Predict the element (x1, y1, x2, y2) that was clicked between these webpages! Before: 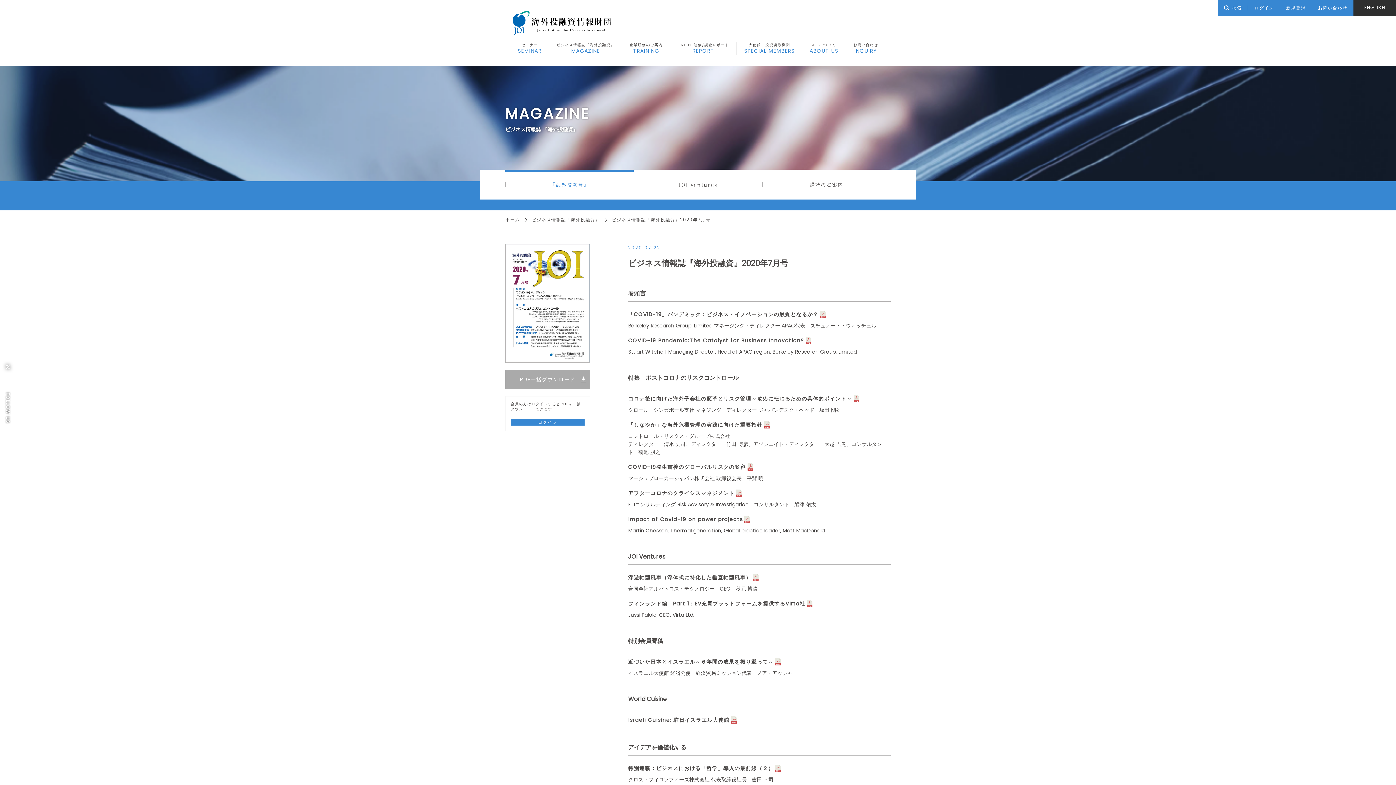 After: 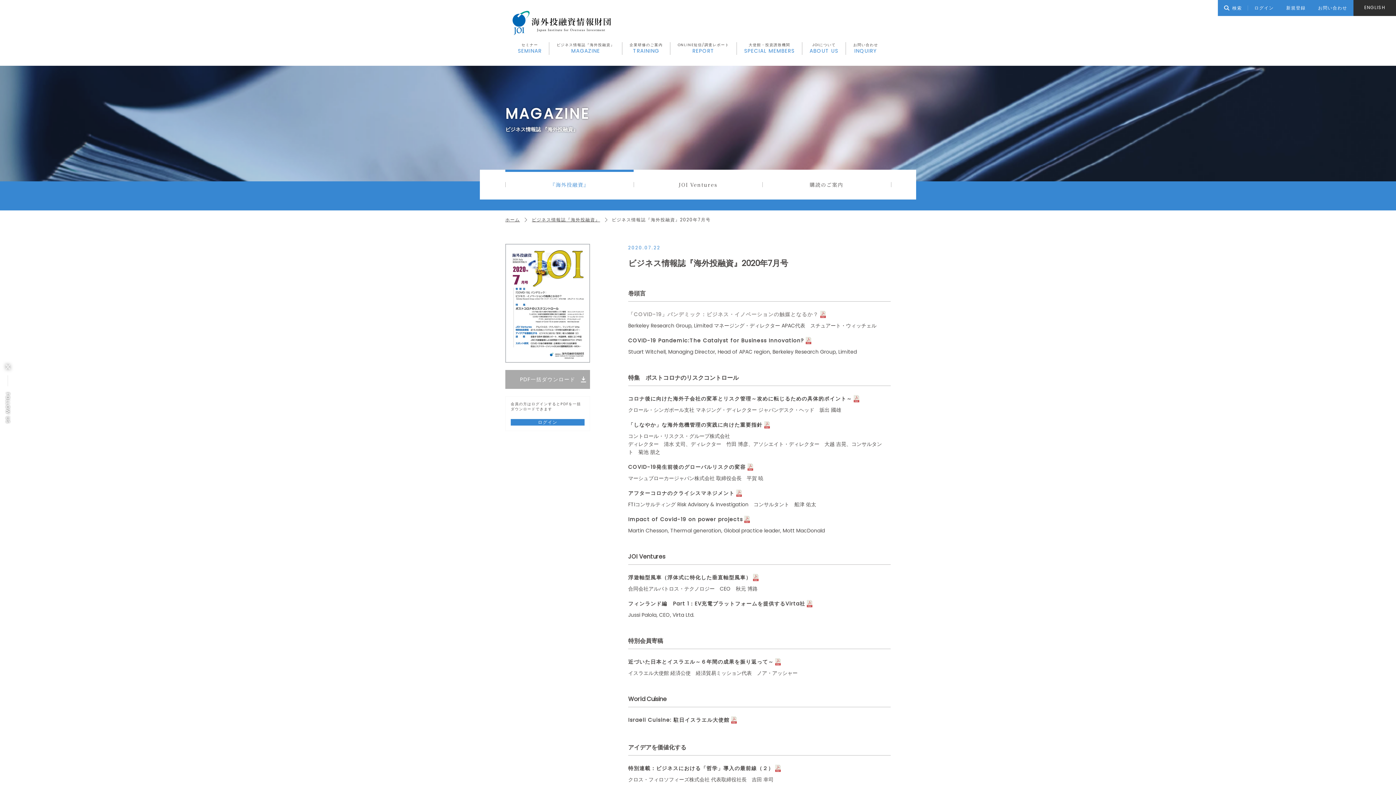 Action: bbox: (628, 310, 890, 318) label: 「COVID-19」パンデミック：ビジネス・イノベーションの触媒となるか？